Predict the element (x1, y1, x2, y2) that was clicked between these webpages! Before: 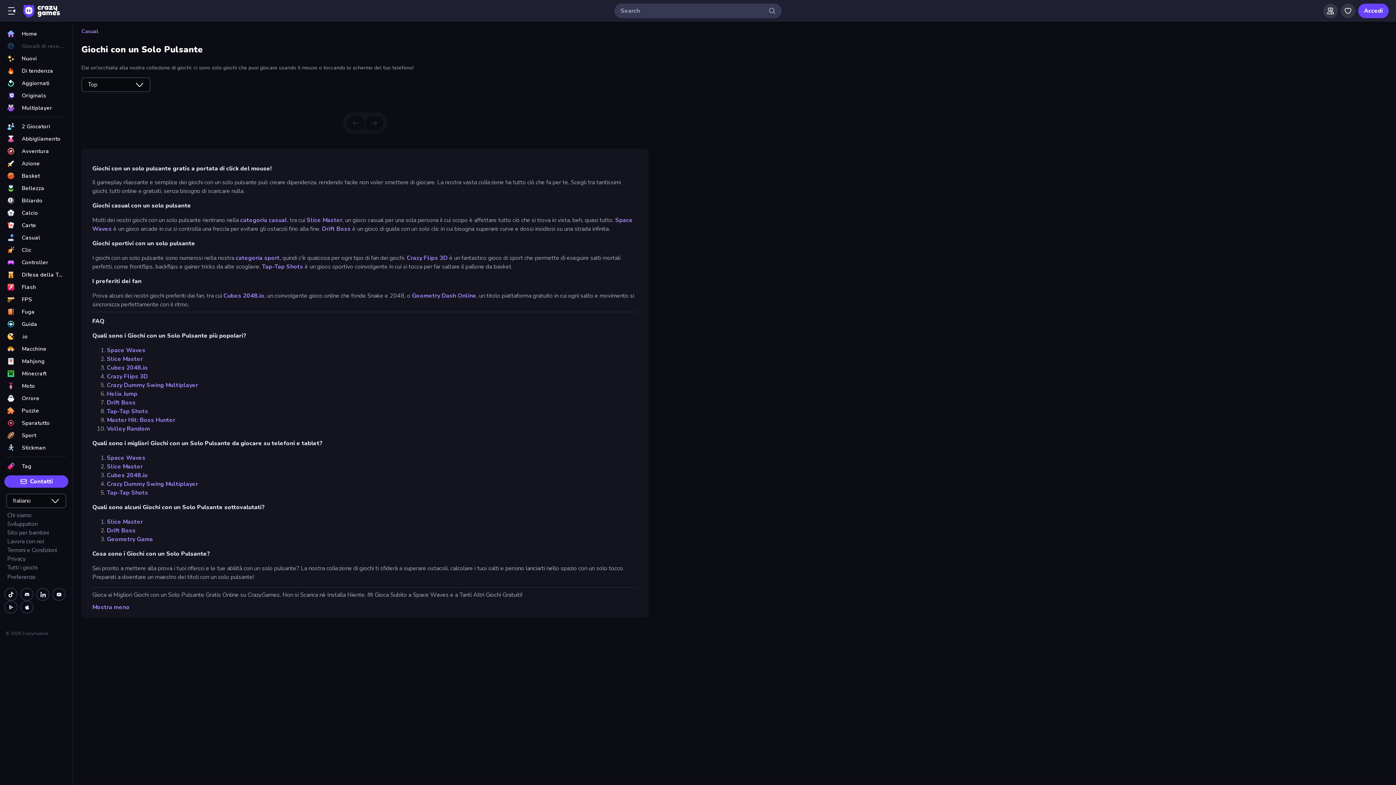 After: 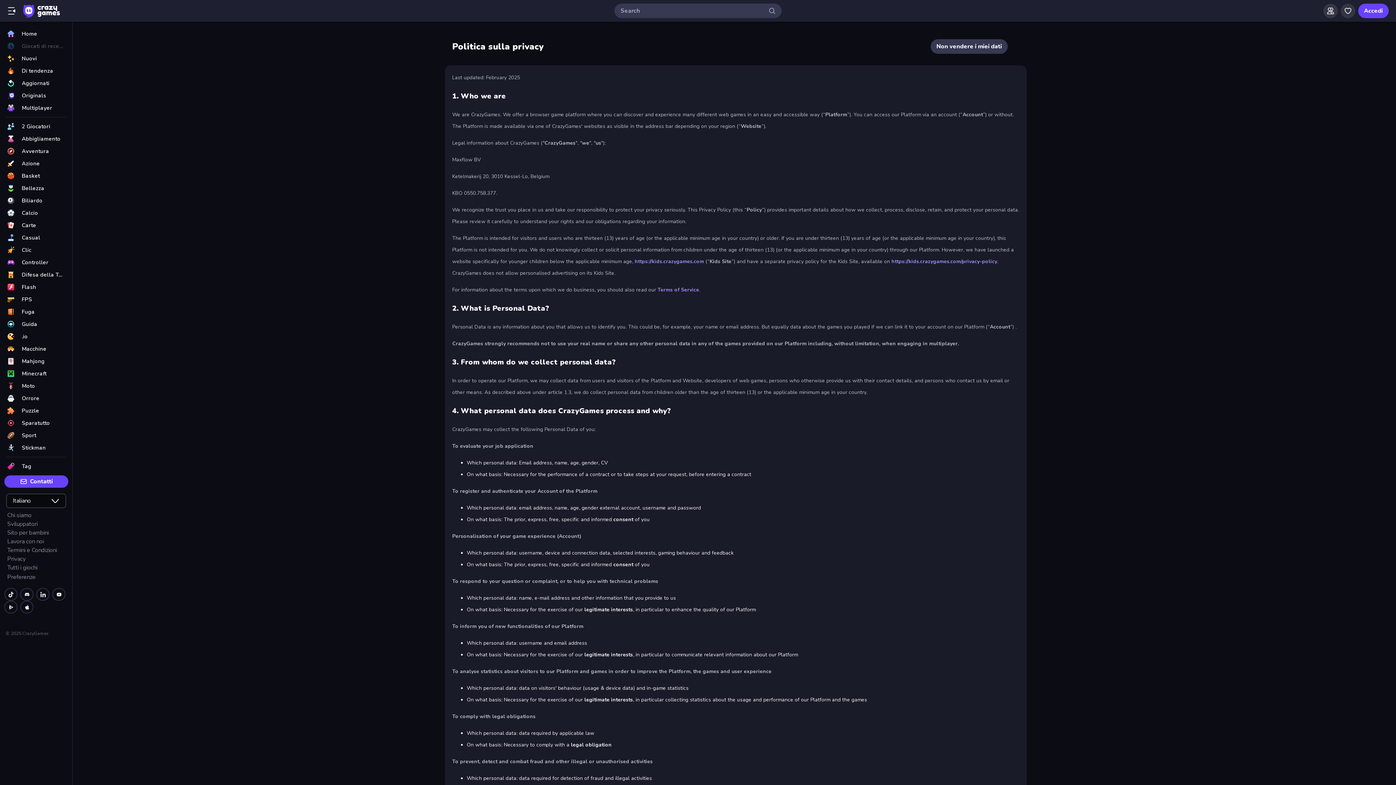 Action: label: Privacy bbox: (7, 554, 72, 563)